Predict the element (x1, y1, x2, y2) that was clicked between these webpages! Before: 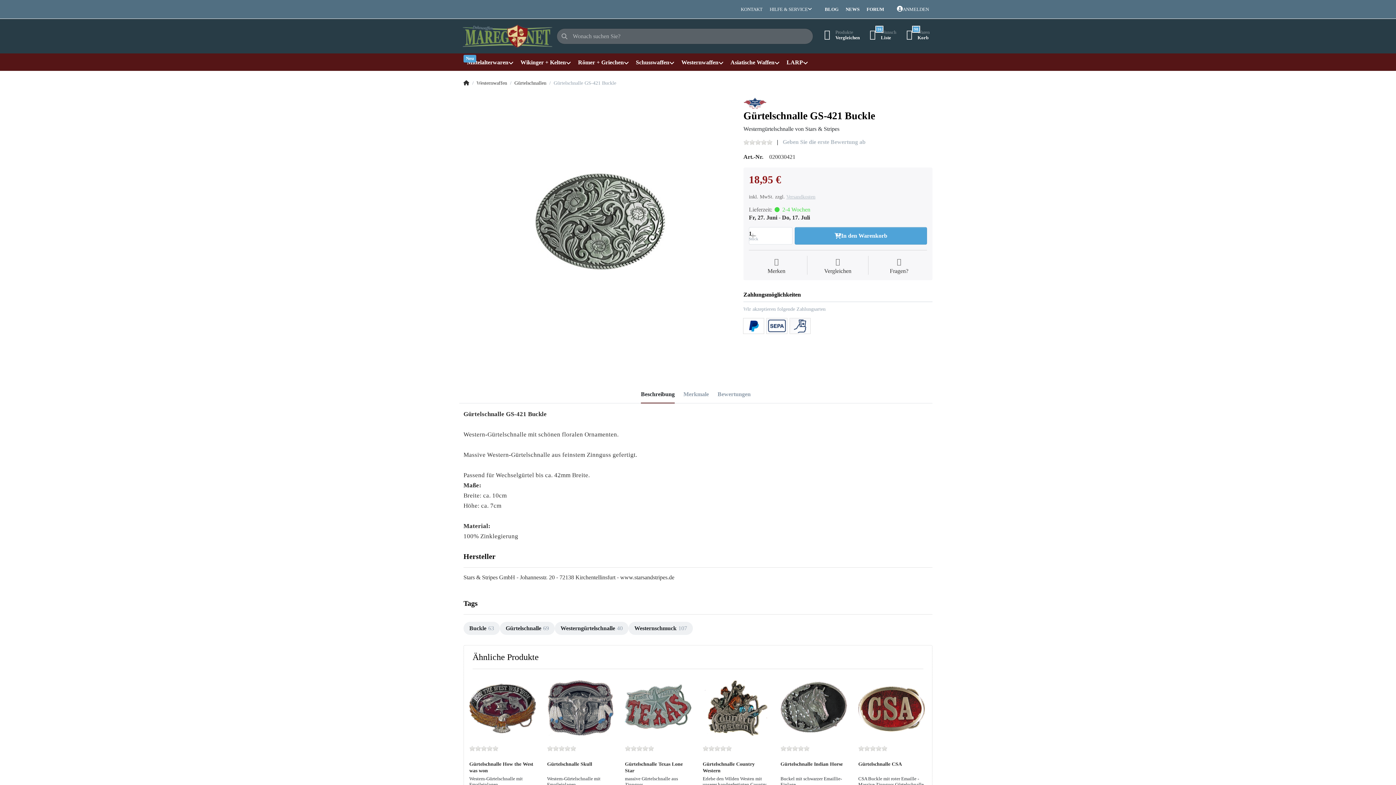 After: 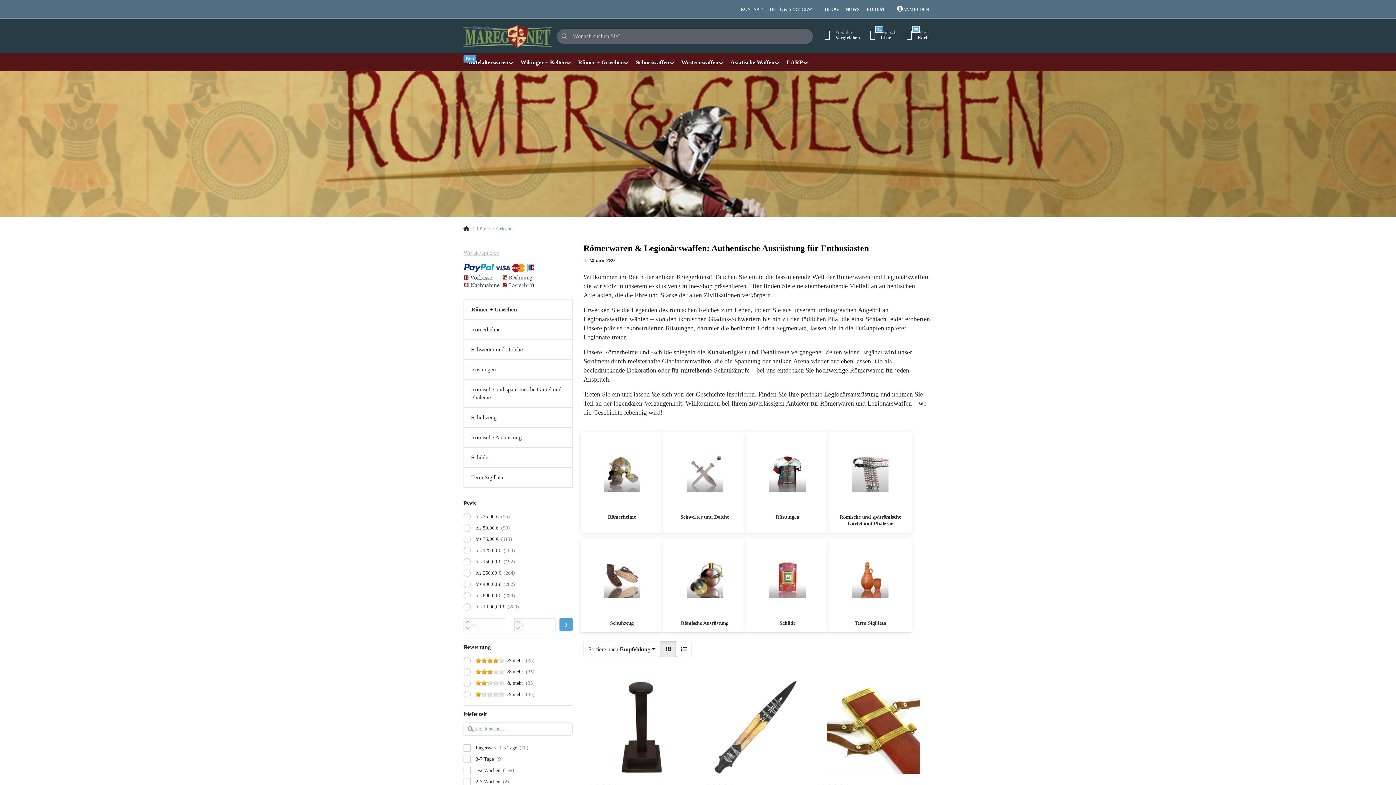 Action: bbox: (574, 53, 632, 71) label: Römer + Griechen